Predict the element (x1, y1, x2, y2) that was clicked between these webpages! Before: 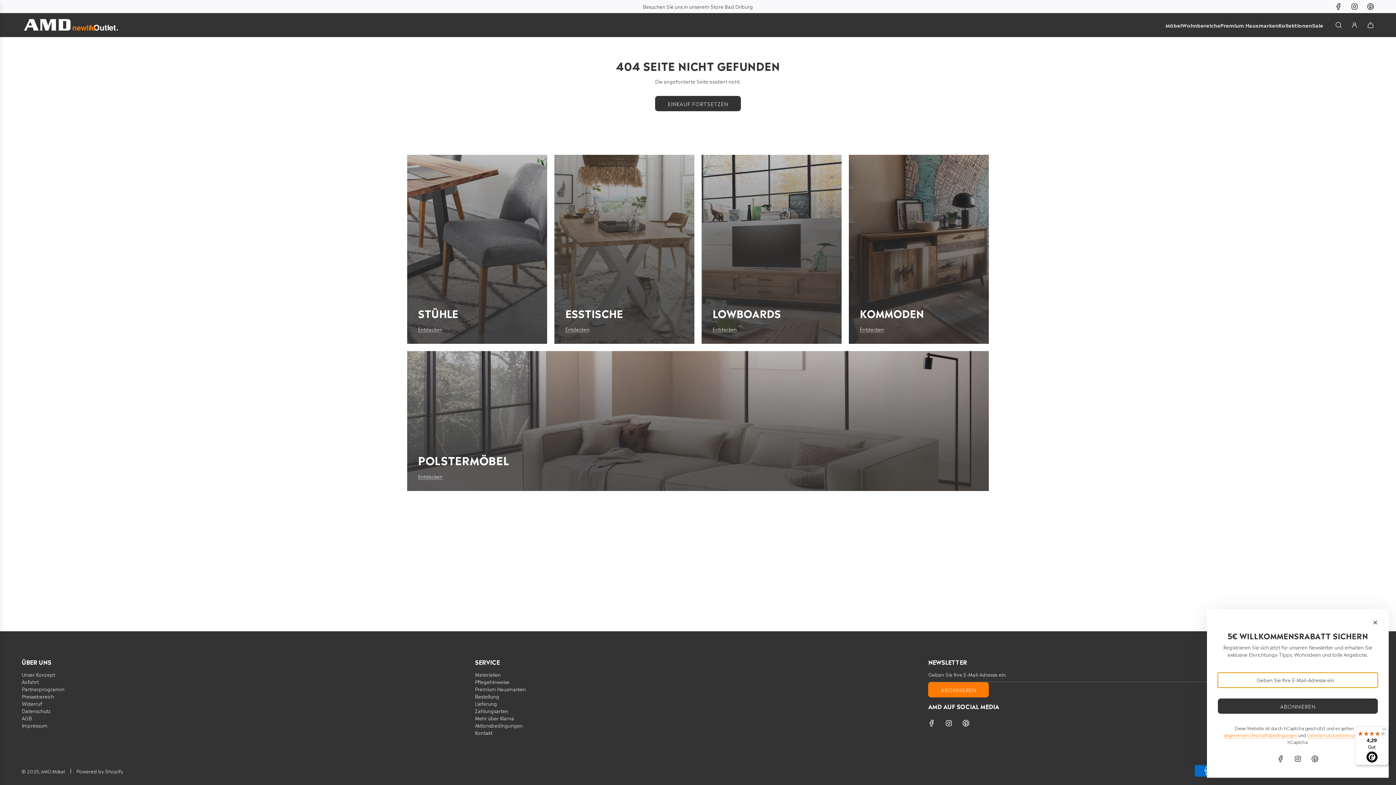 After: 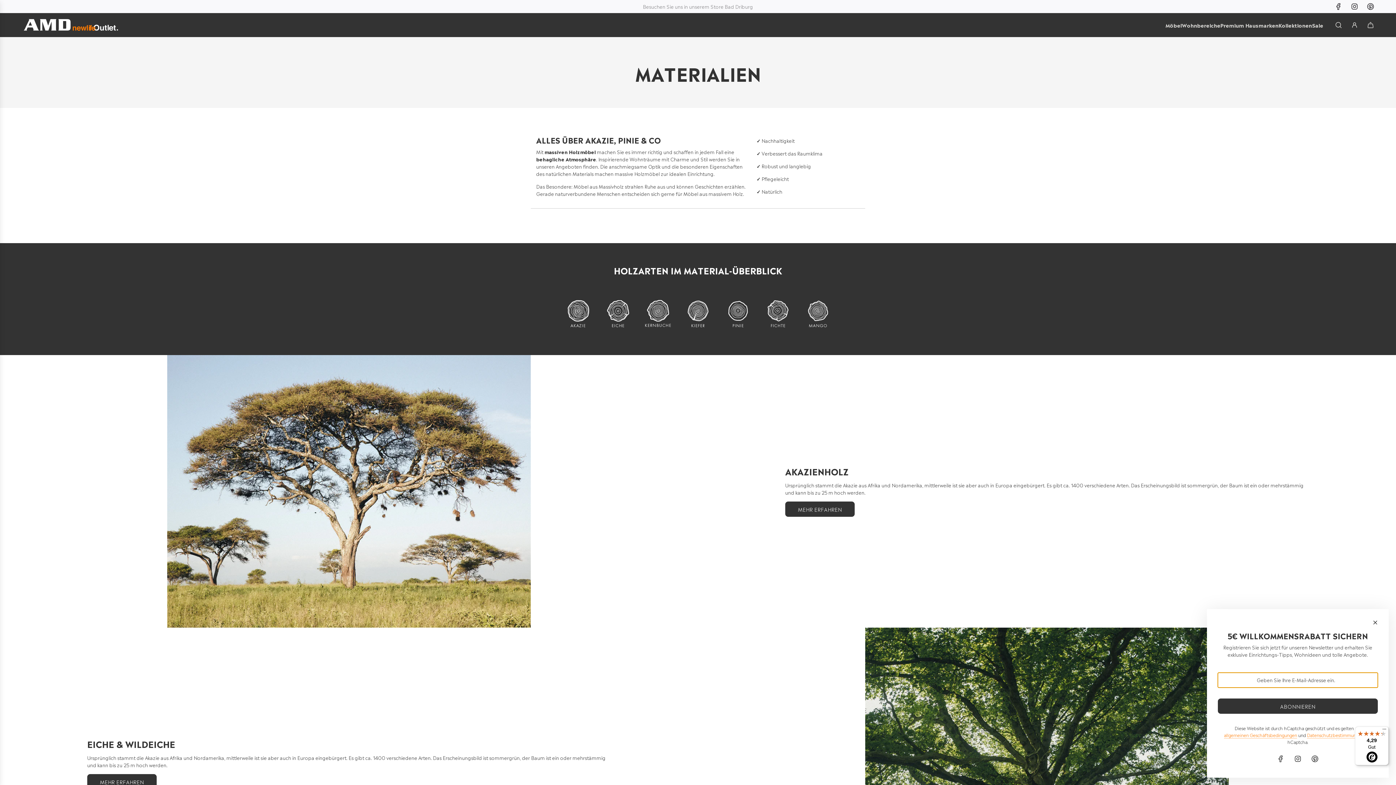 Action: bbox: (475, 671, 500, 678) label: Materialien